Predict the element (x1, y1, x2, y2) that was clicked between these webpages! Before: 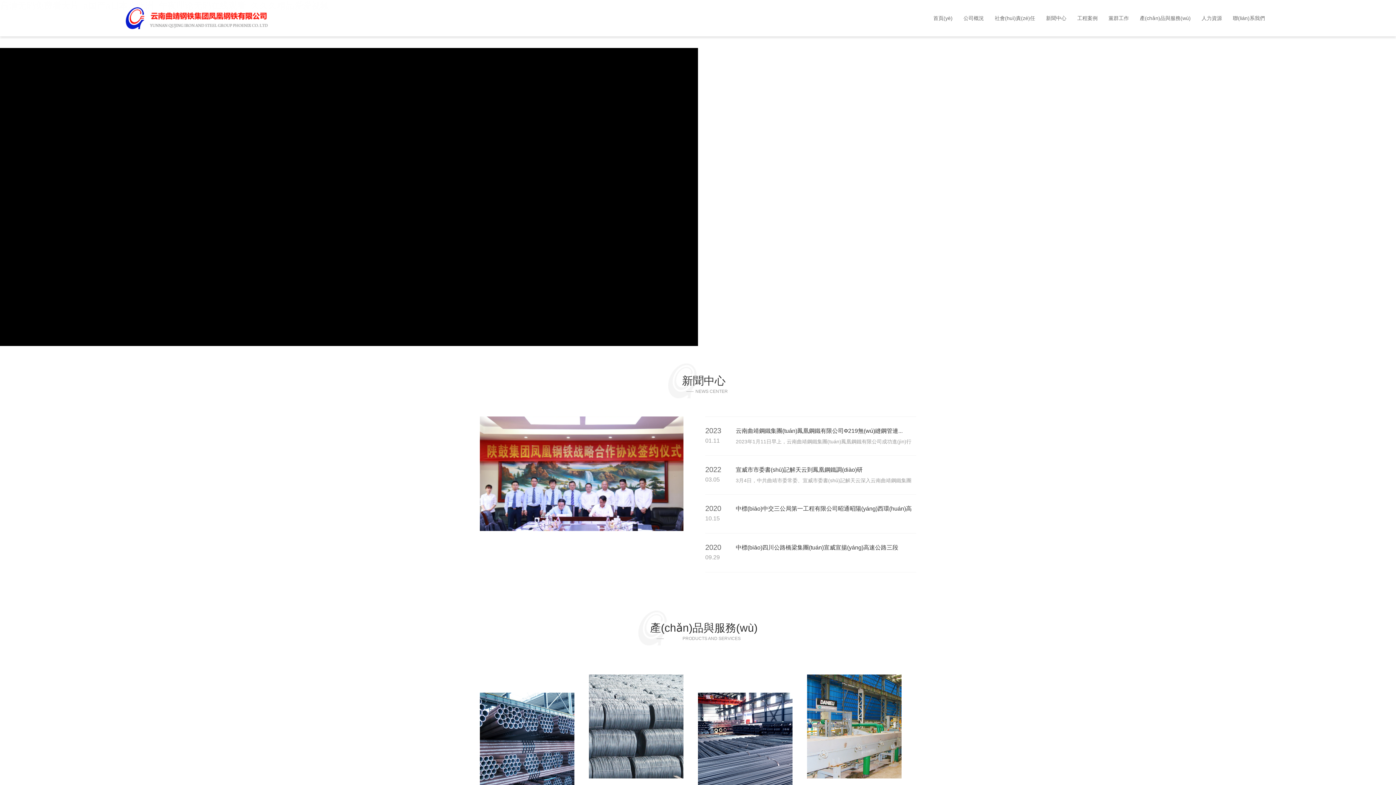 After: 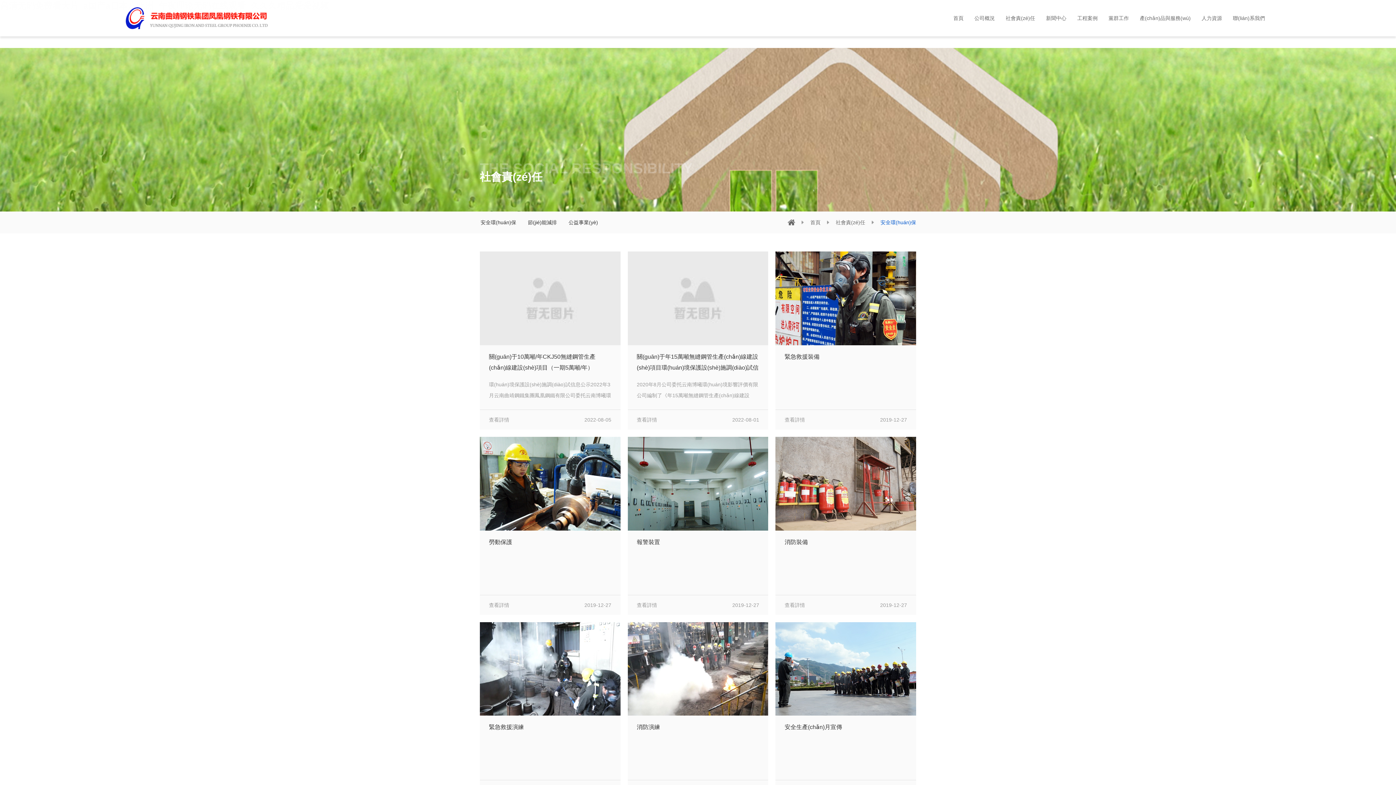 Action: bbox: (995, 0, 1035, 36) label: 社會(huì)責(zé)任